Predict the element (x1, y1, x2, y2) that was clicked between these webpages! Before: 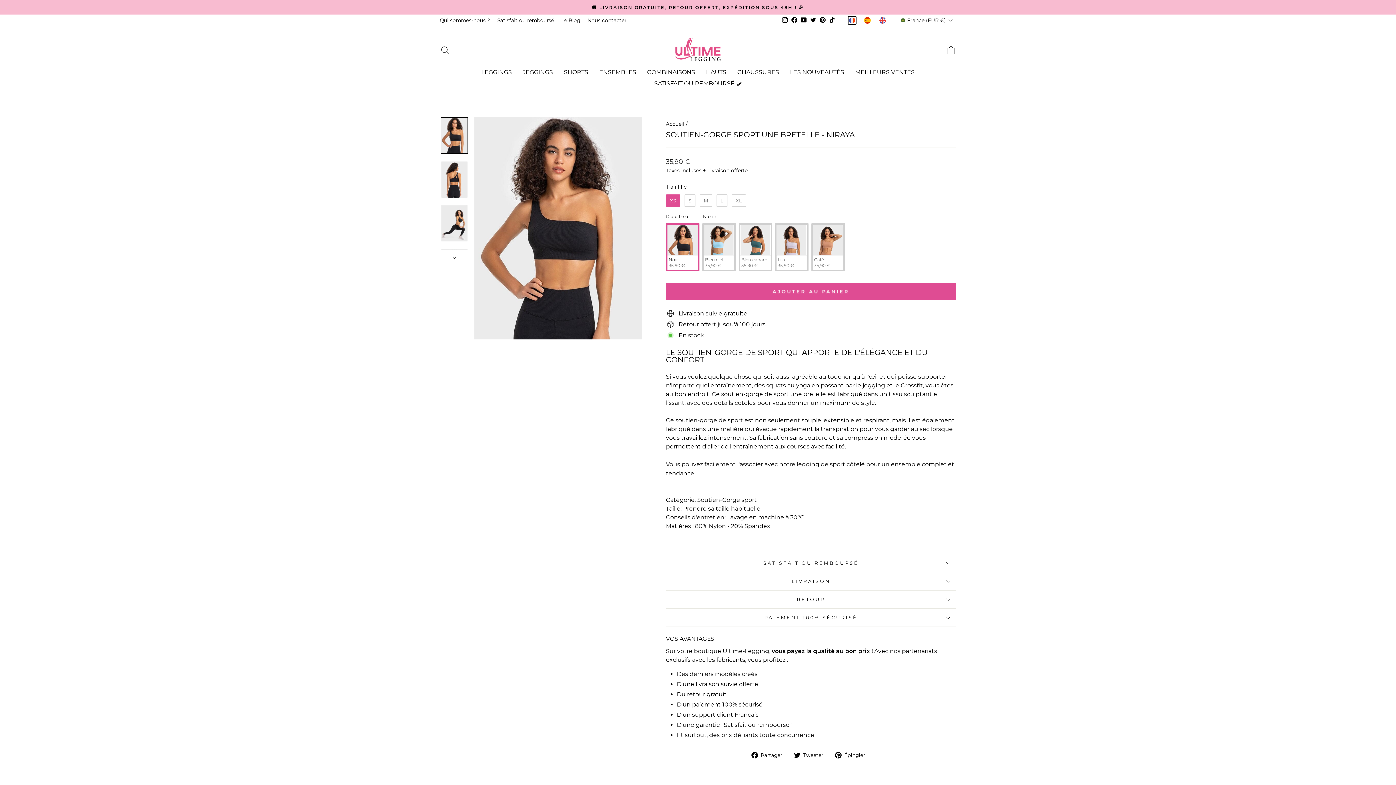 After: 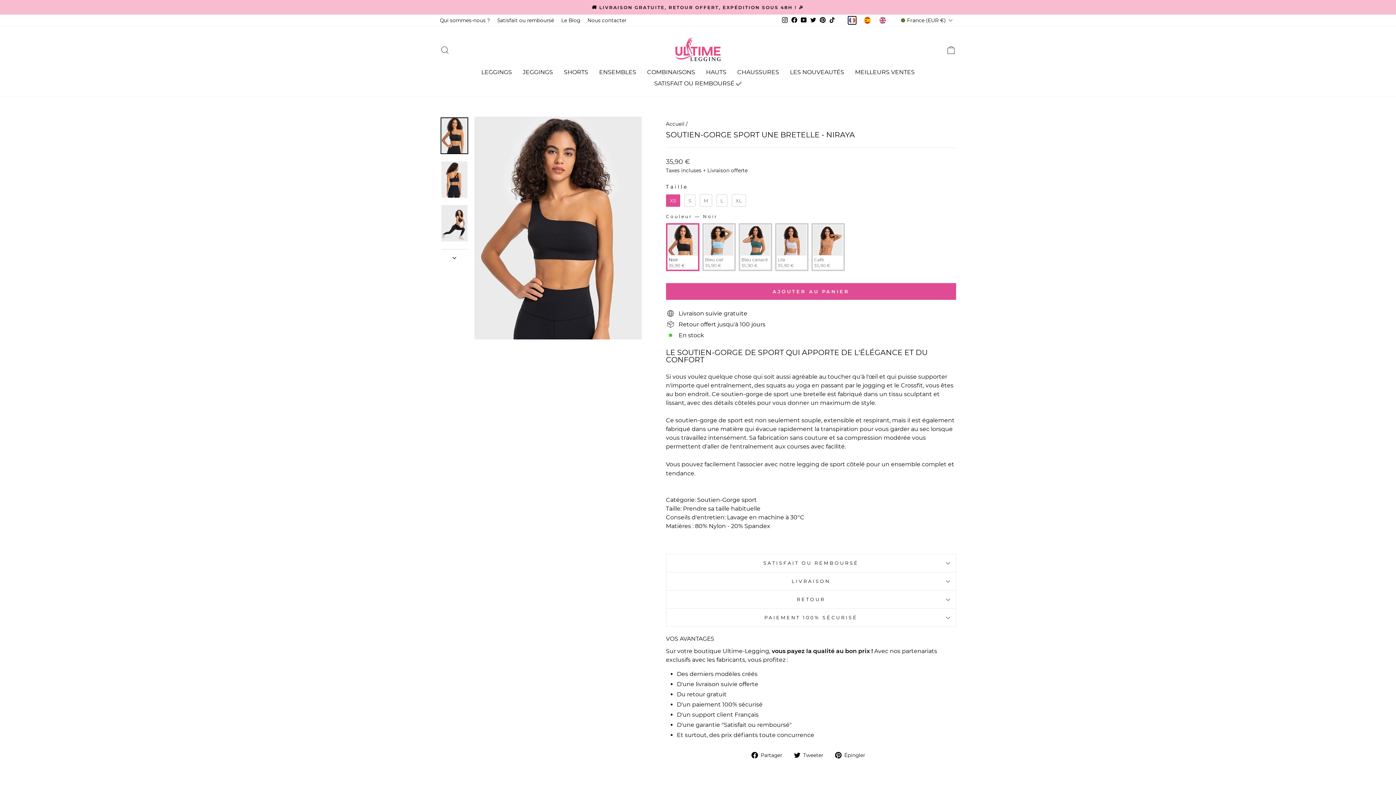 Action: label: Instagram bbox: (780, 14, 789, 25)